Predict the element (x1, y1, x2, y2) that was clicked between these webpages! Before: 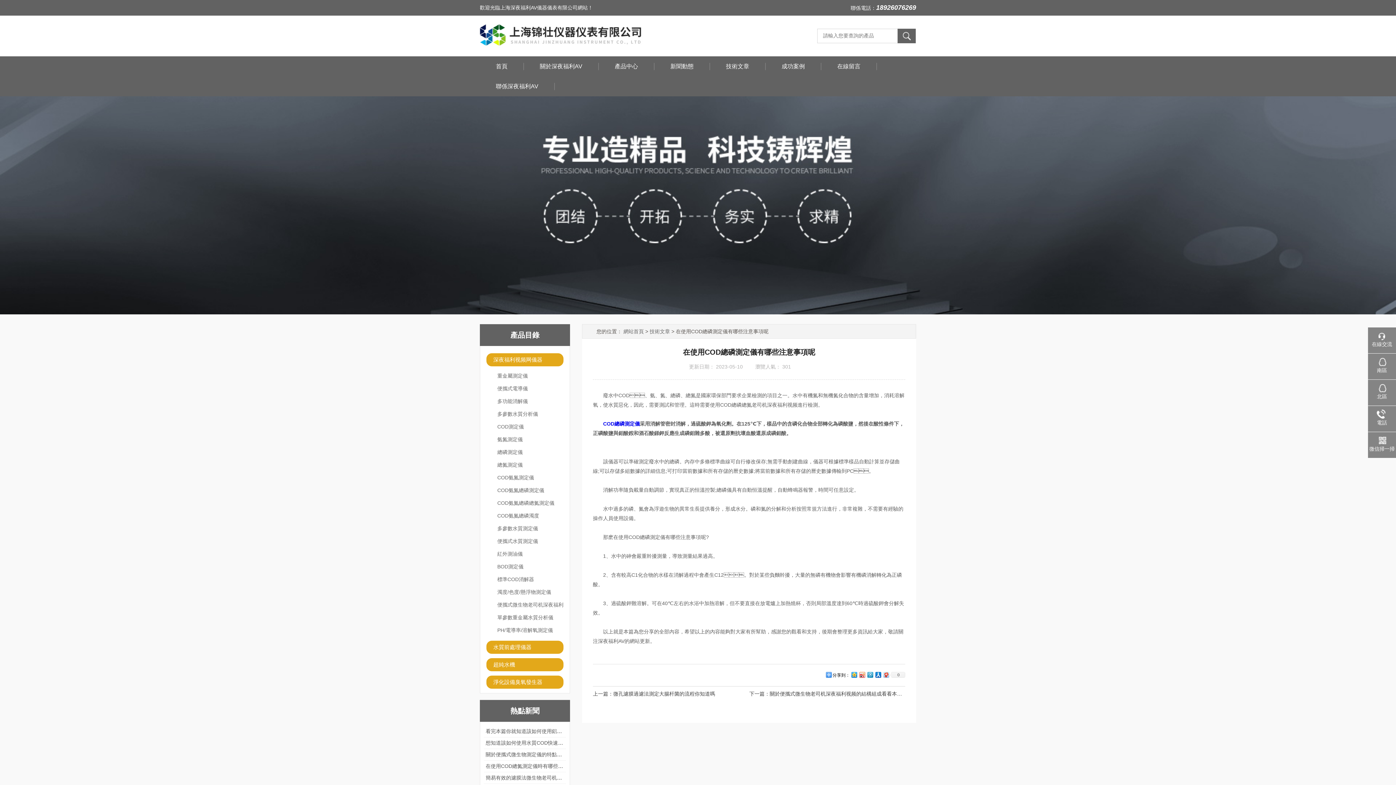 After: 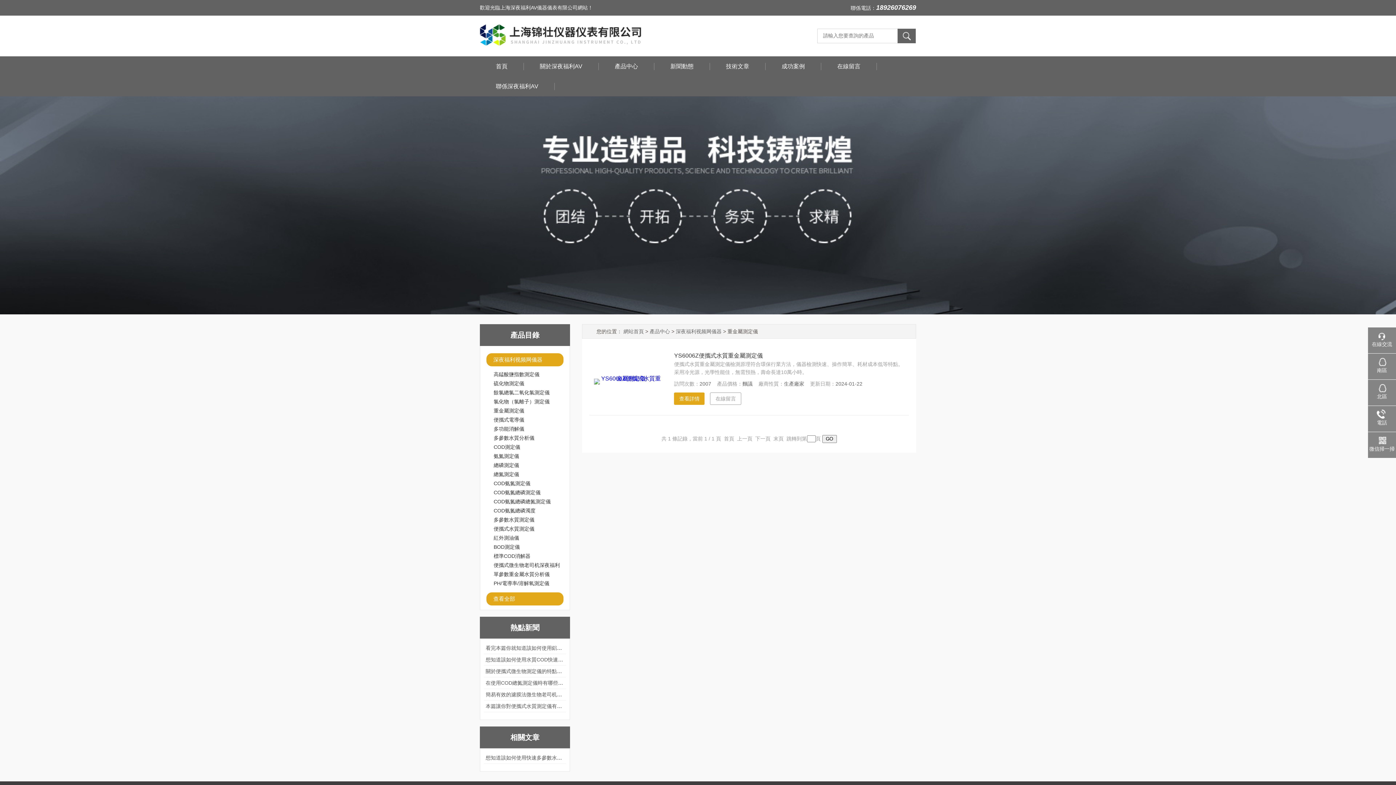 Action: bbox: (497, 373, 528, 378) label: 重金屬測定儀